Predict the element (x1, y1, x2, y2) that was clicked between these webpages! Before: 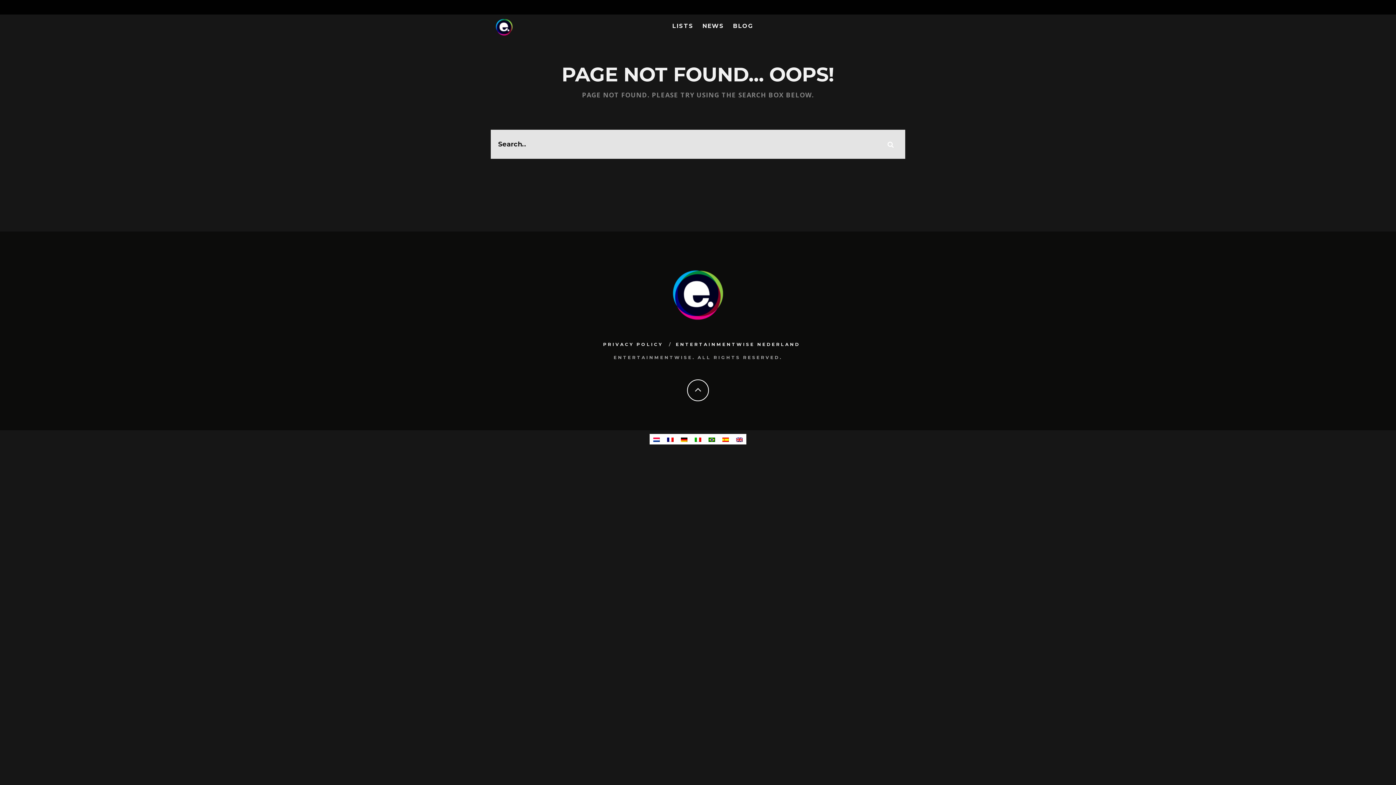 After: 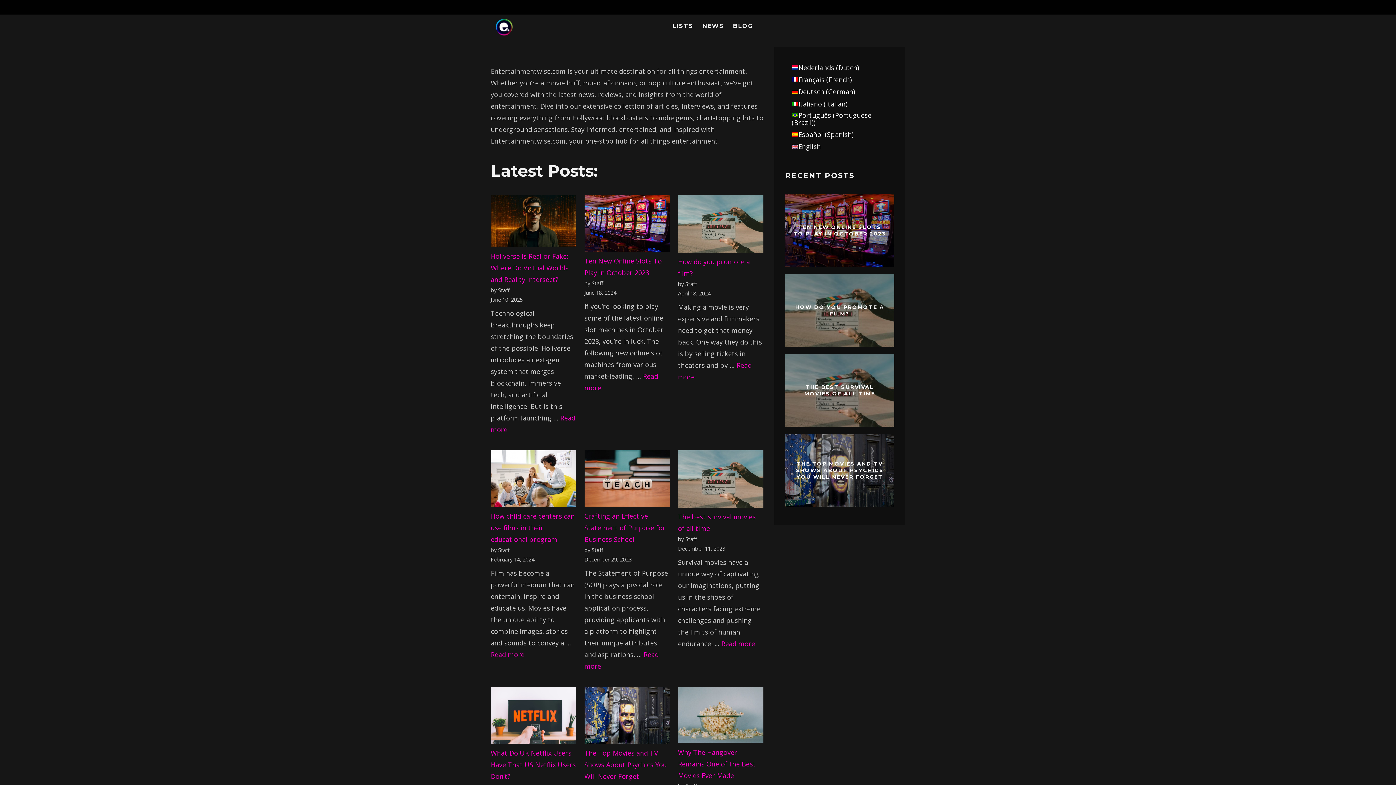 Action: bbox: (732, 434, 746, 444)